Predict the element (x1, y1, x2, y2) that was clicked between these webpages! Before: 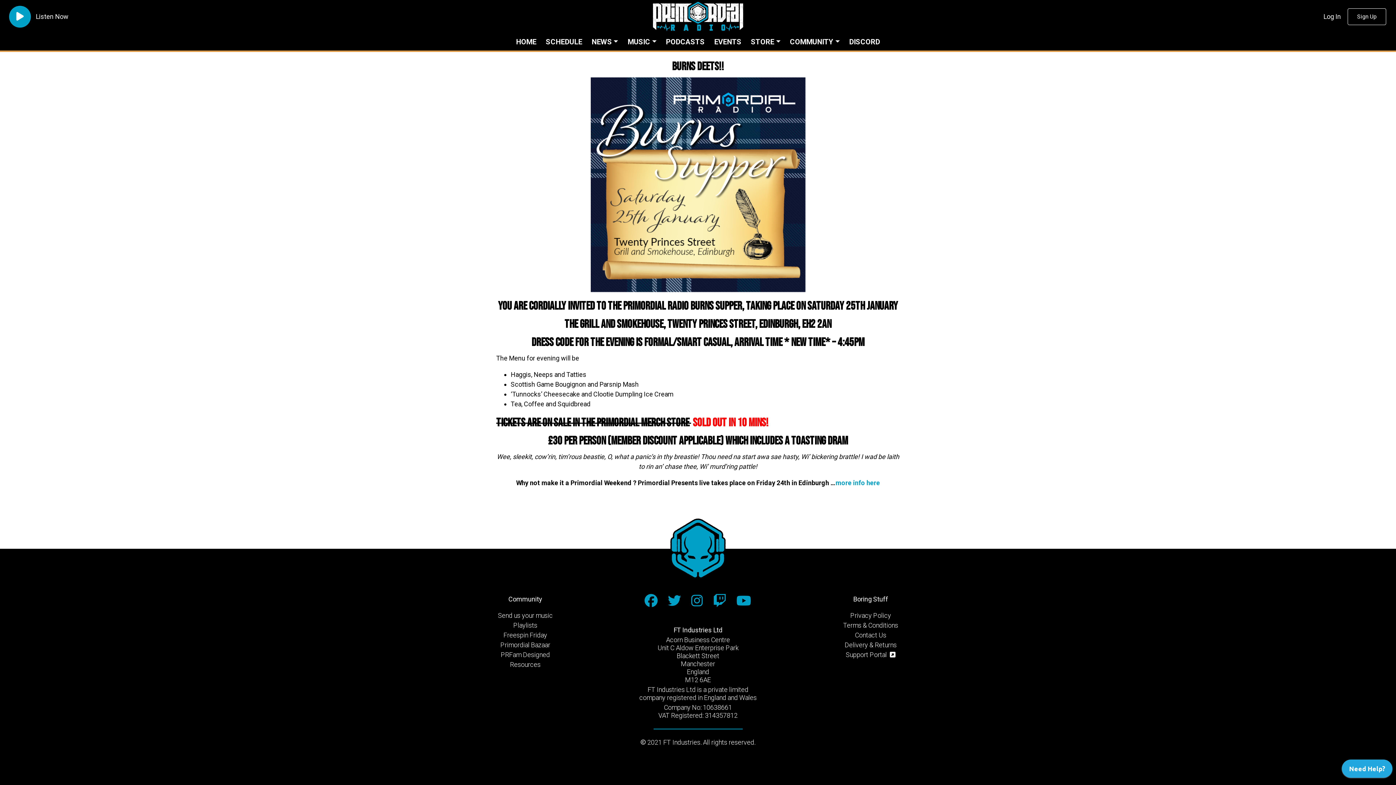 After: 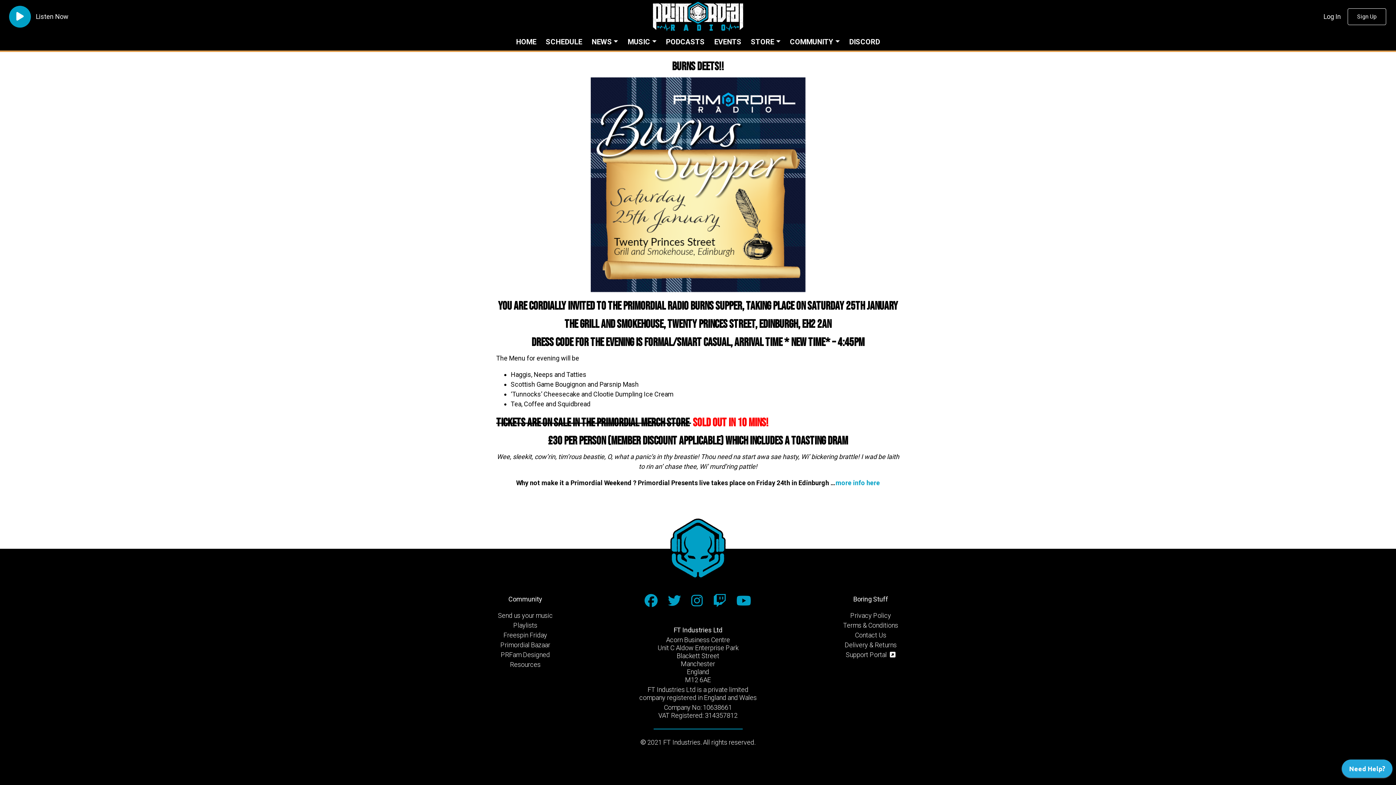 Action: label: STORE bbox: (747, 33, 783, 50)